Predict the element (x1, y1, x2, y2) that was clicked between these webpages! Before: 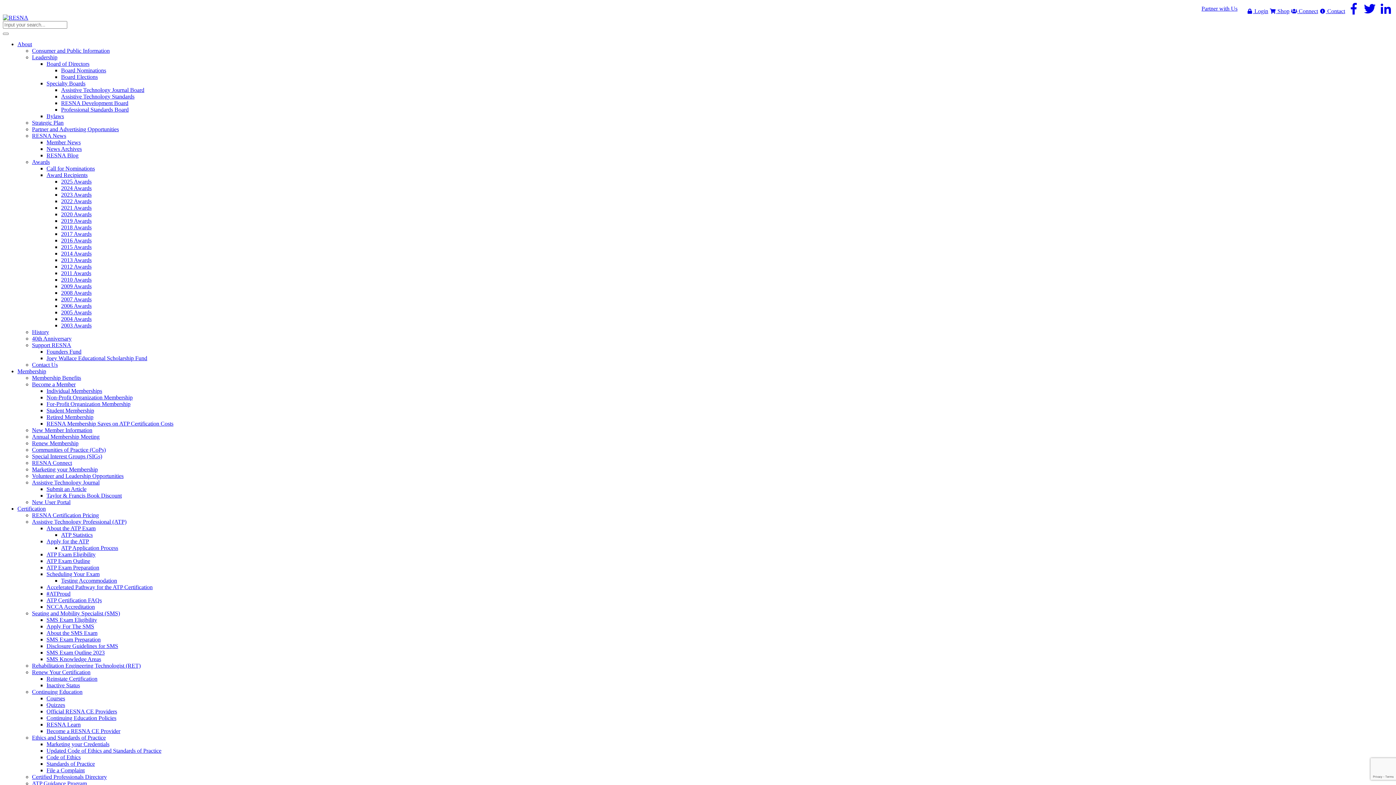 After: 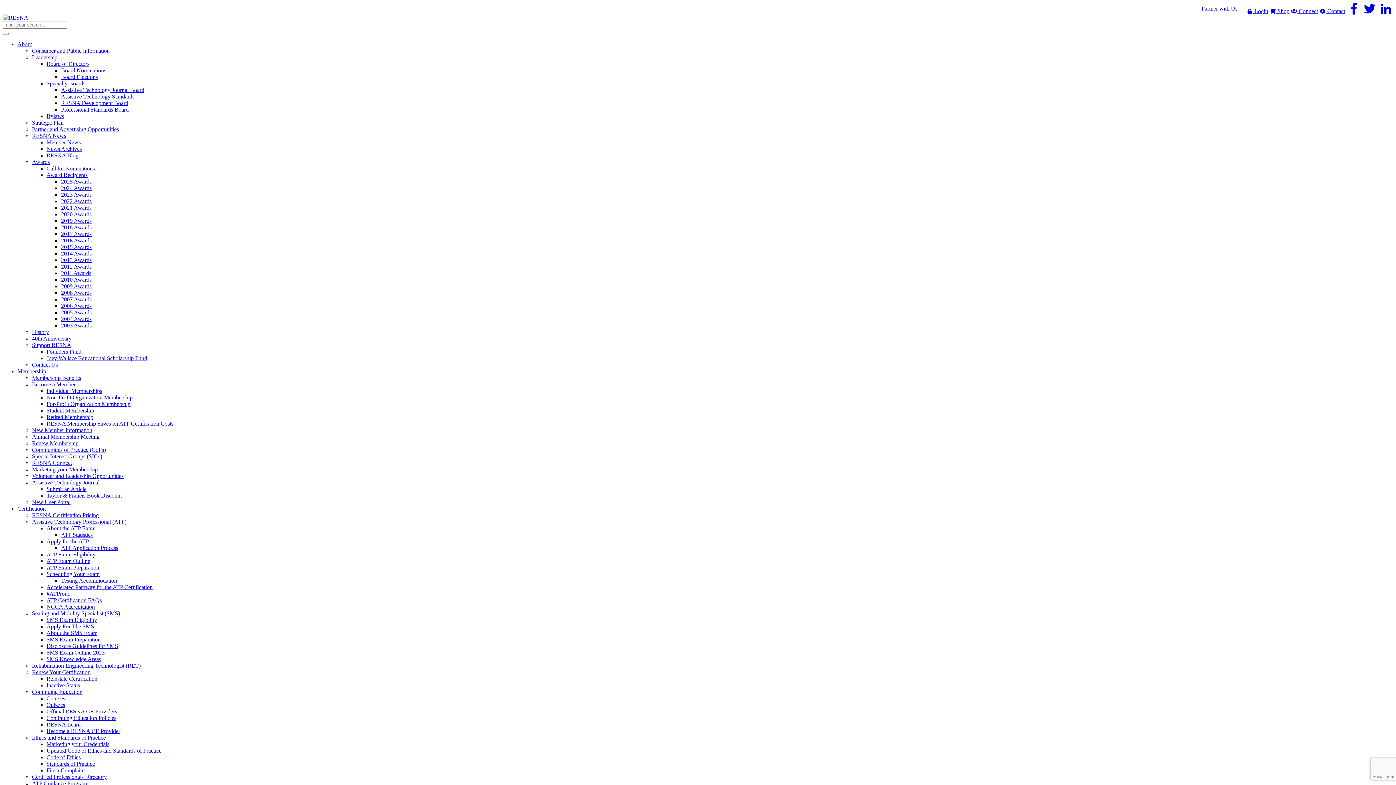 Action: label: RESNA Certification Pricing bbox: (32, 512, 1393, 518)